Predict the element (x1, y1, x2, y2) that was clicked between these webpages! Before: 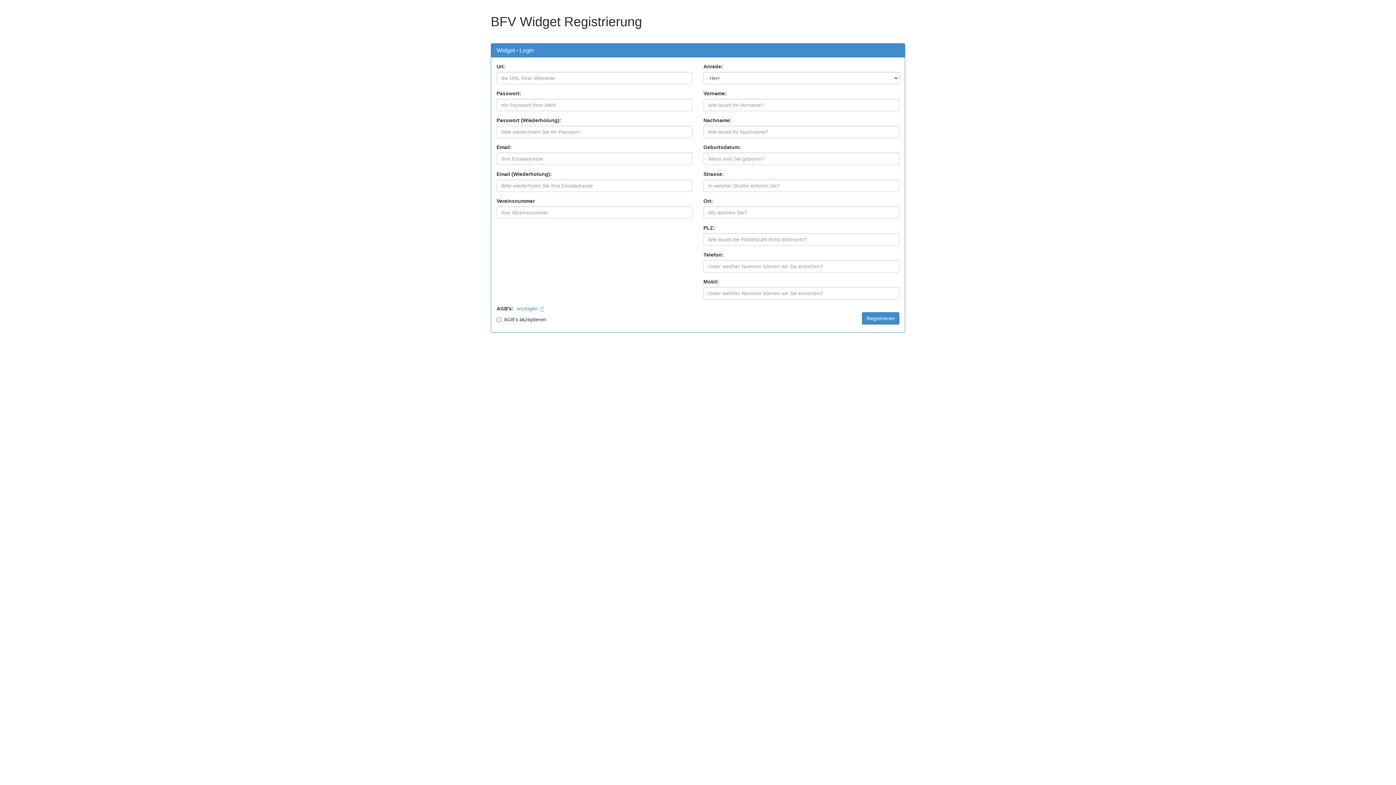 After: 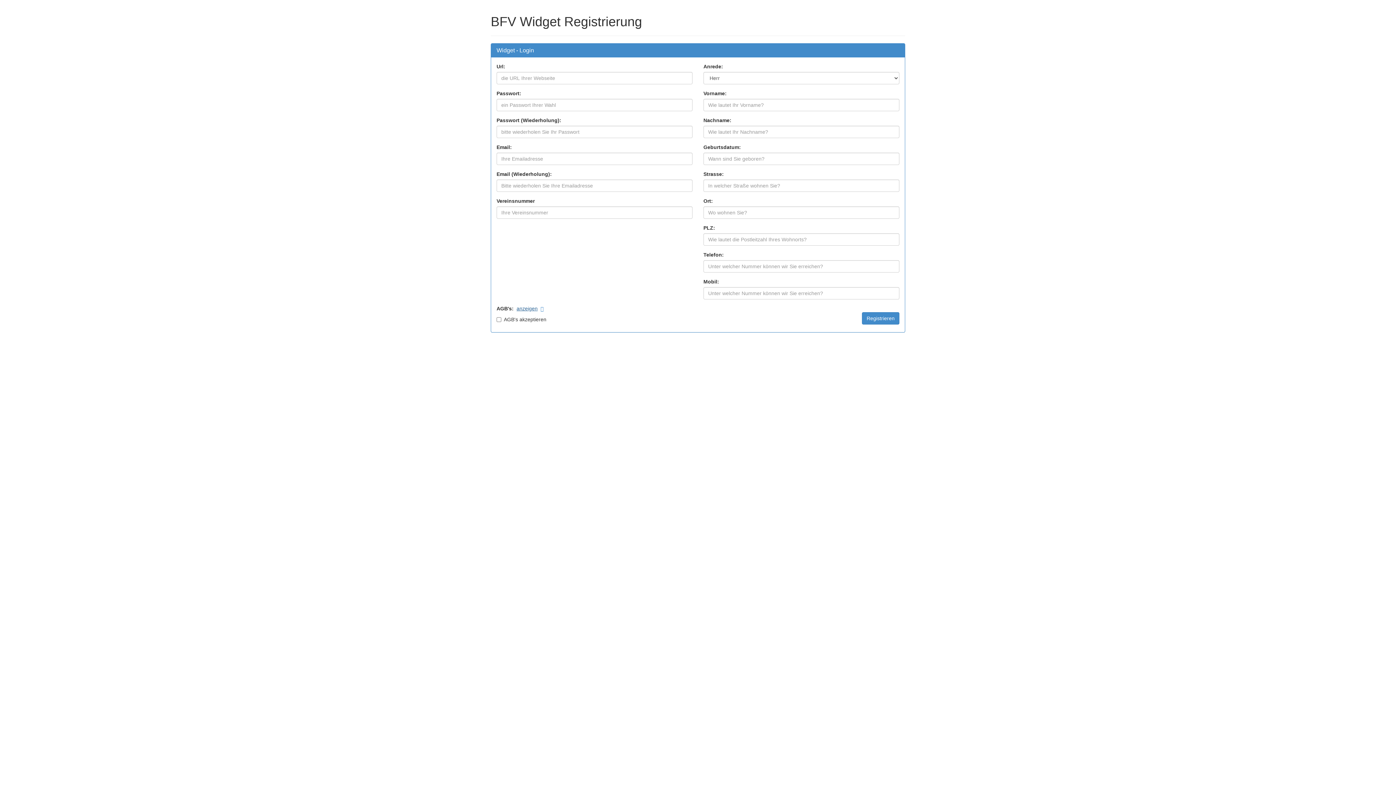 Action: label: anzeigen bbox: (516, 305, 537, 311)